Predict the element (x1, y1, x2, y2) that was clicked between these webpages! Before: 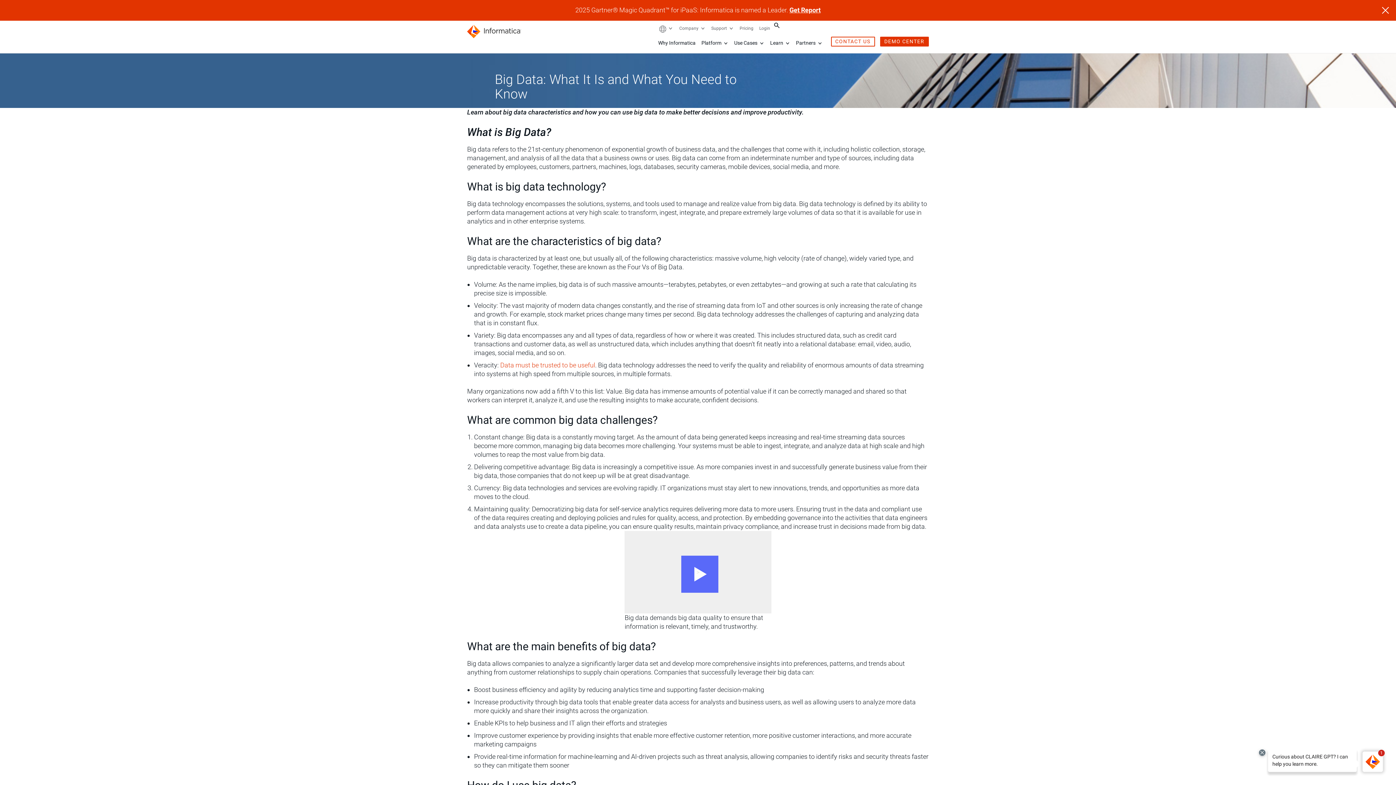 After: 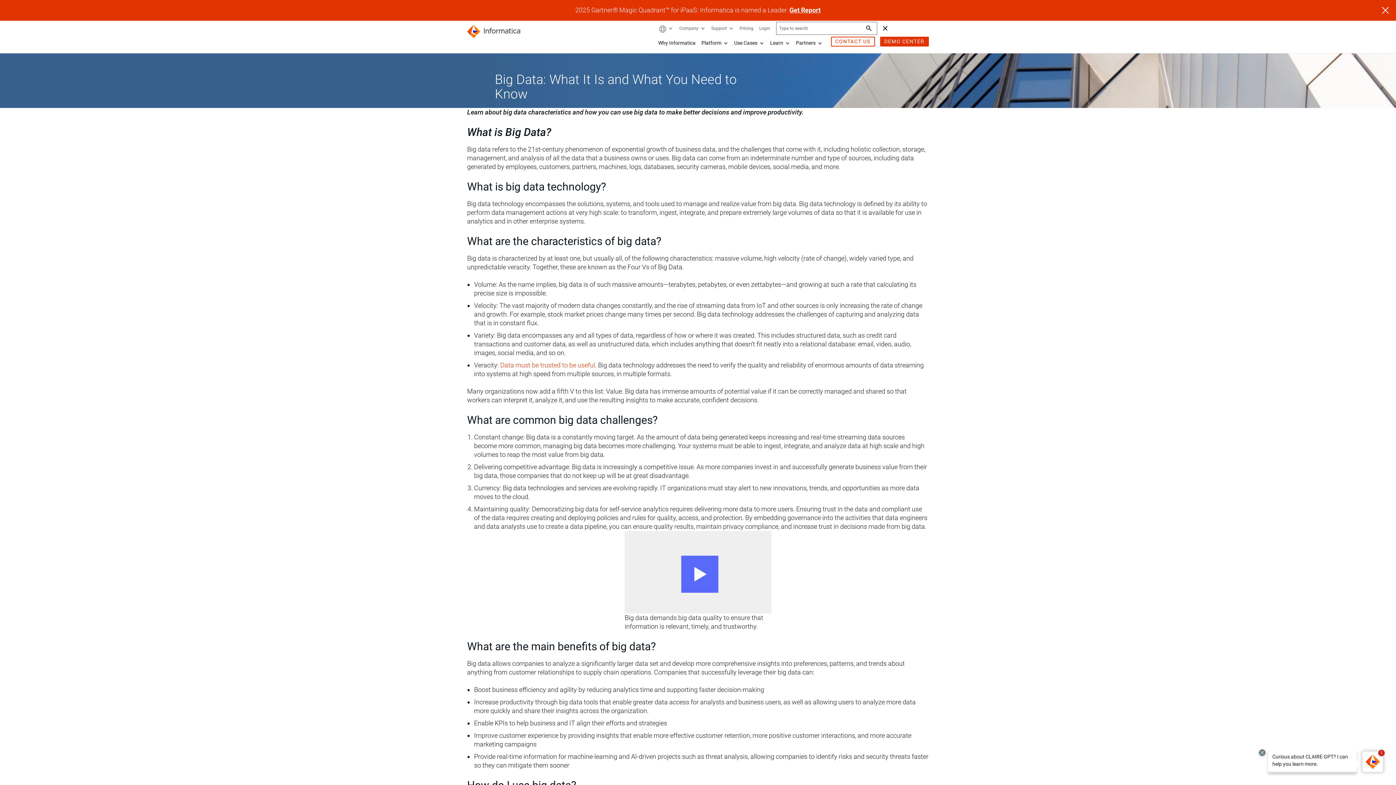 Action: bbox: (773, 20, 780, 28) label: Toggle Search @ i18n